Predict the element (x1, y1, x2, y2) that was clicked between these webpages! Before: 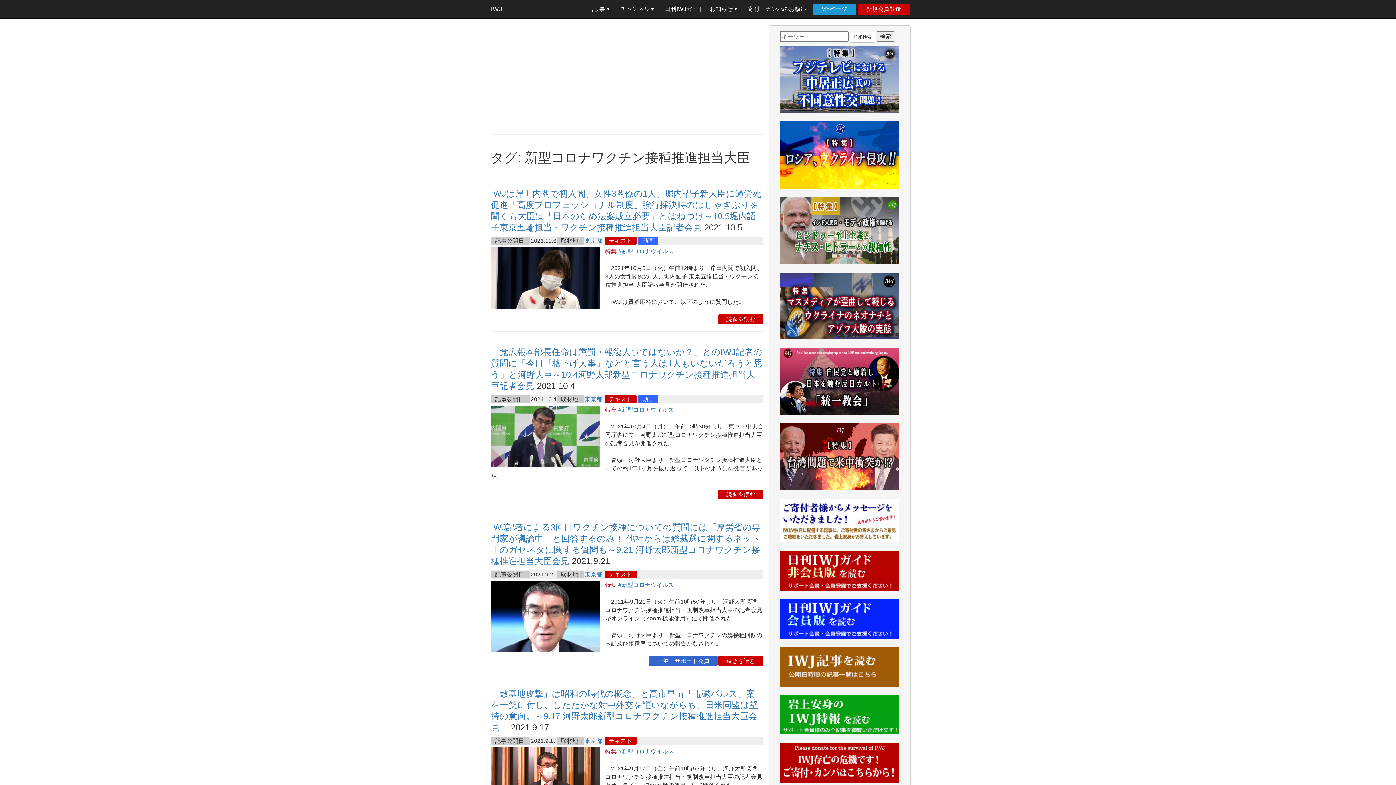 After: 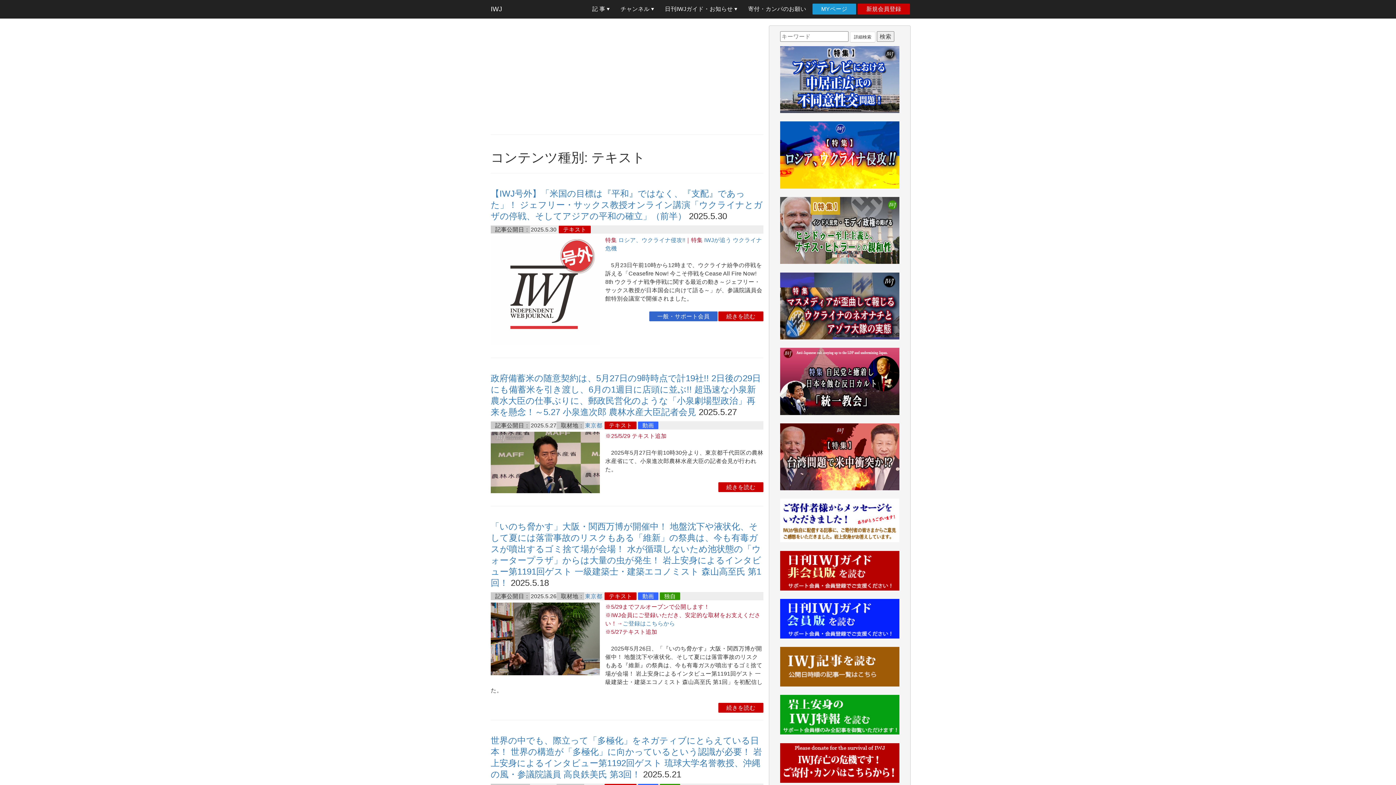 Action: bbox: (604, 237, 636, 244) label: テキスト